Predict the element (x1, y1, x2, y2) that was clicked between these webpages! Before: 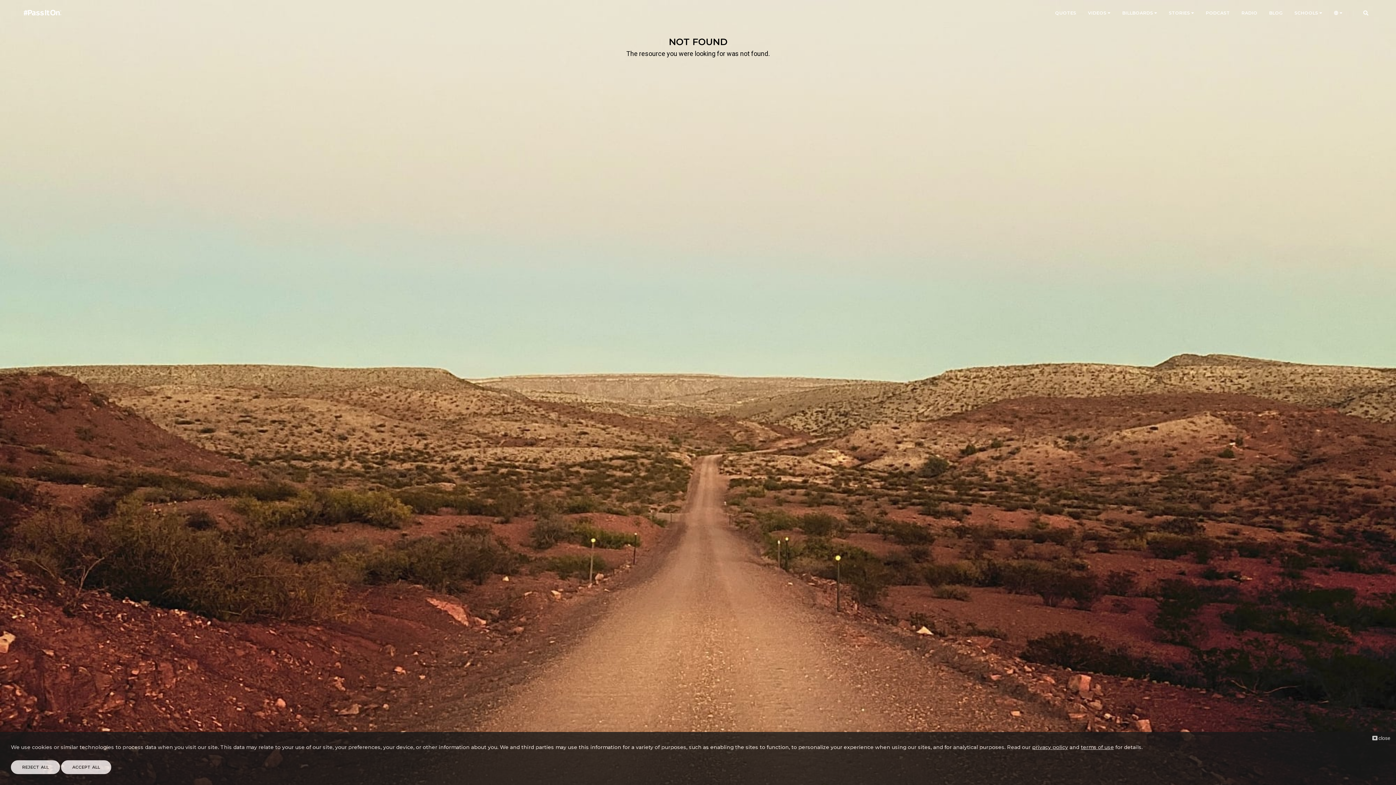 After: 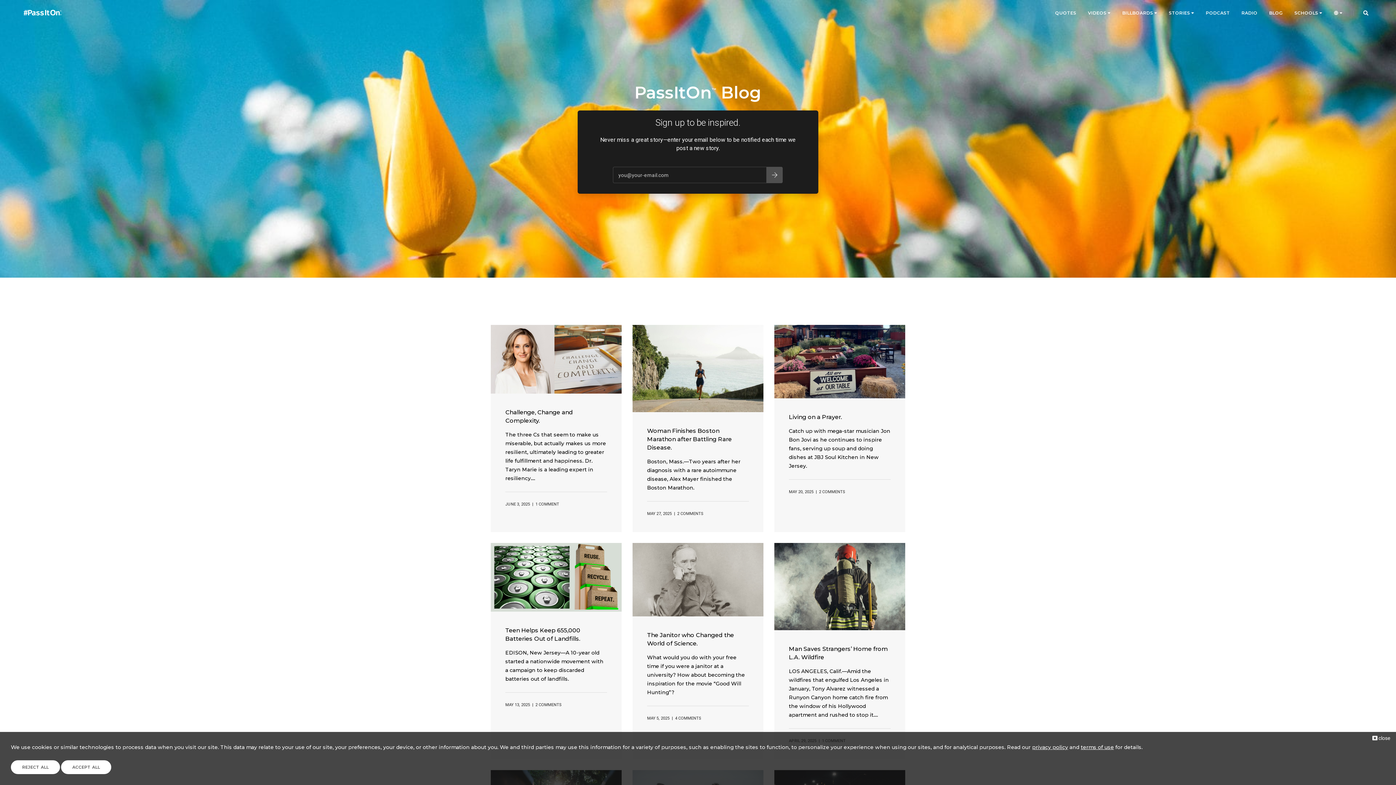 Action: bbox: (1269, 0, 1283, 26) label: BLOG